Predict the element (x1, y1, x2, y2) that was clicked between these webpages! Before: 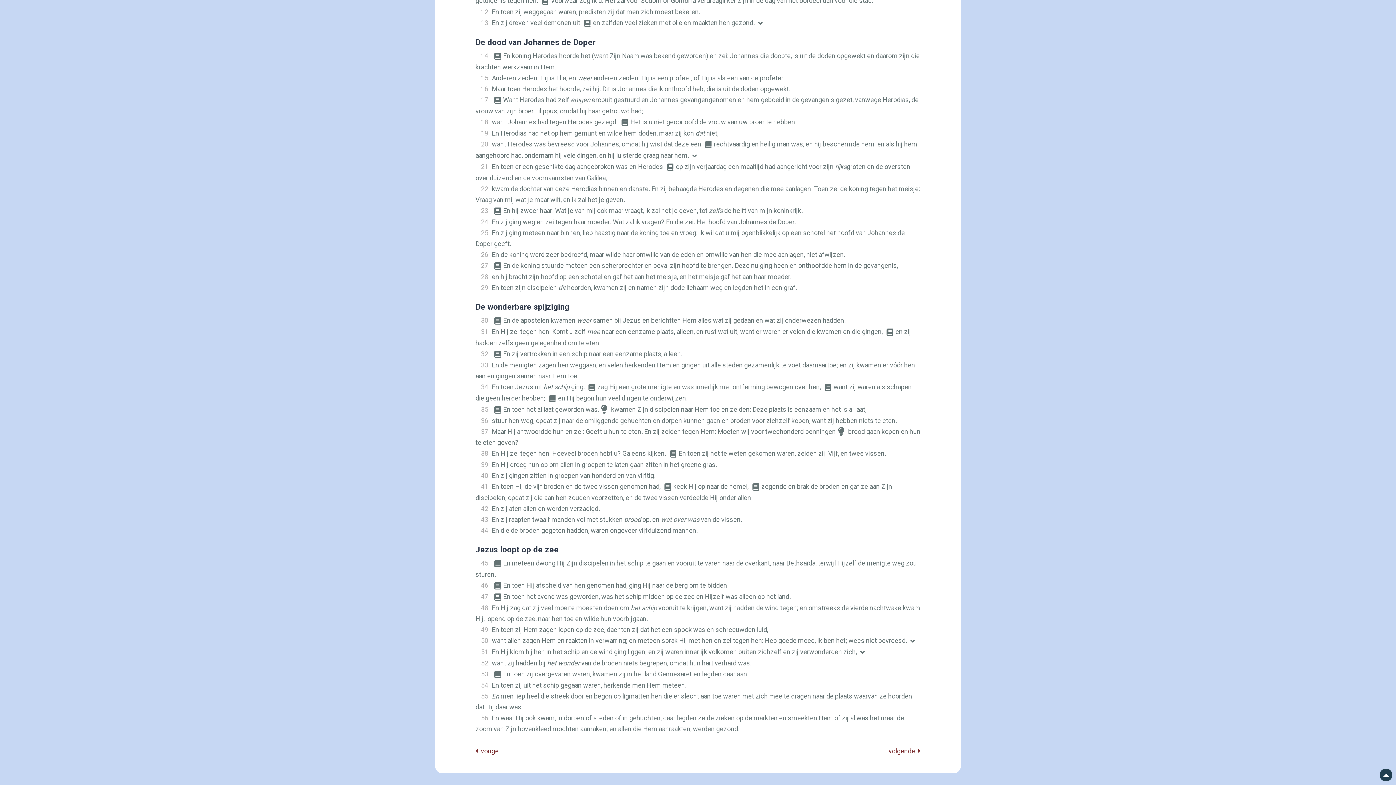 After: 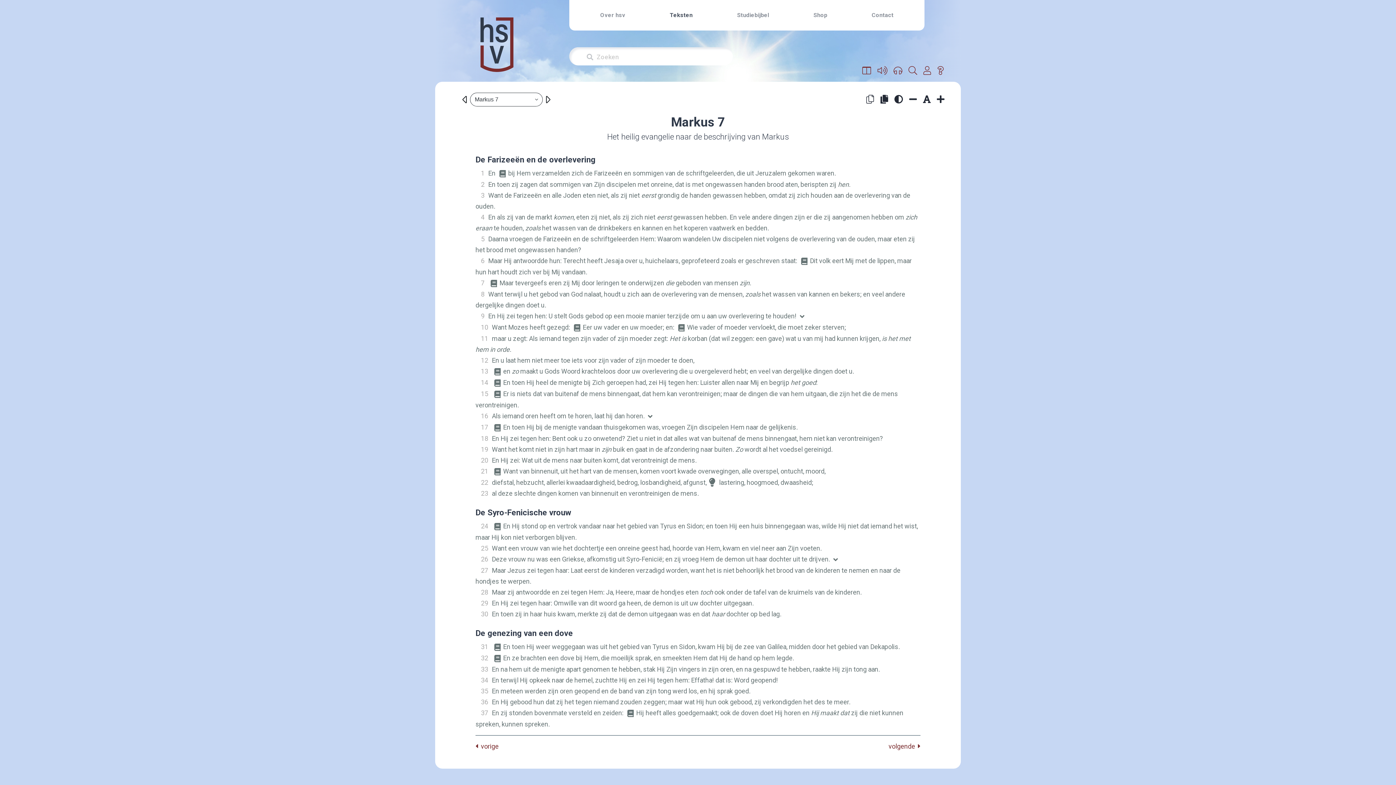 Action: bbox: (888, 746, 920, 757) label: volgende  